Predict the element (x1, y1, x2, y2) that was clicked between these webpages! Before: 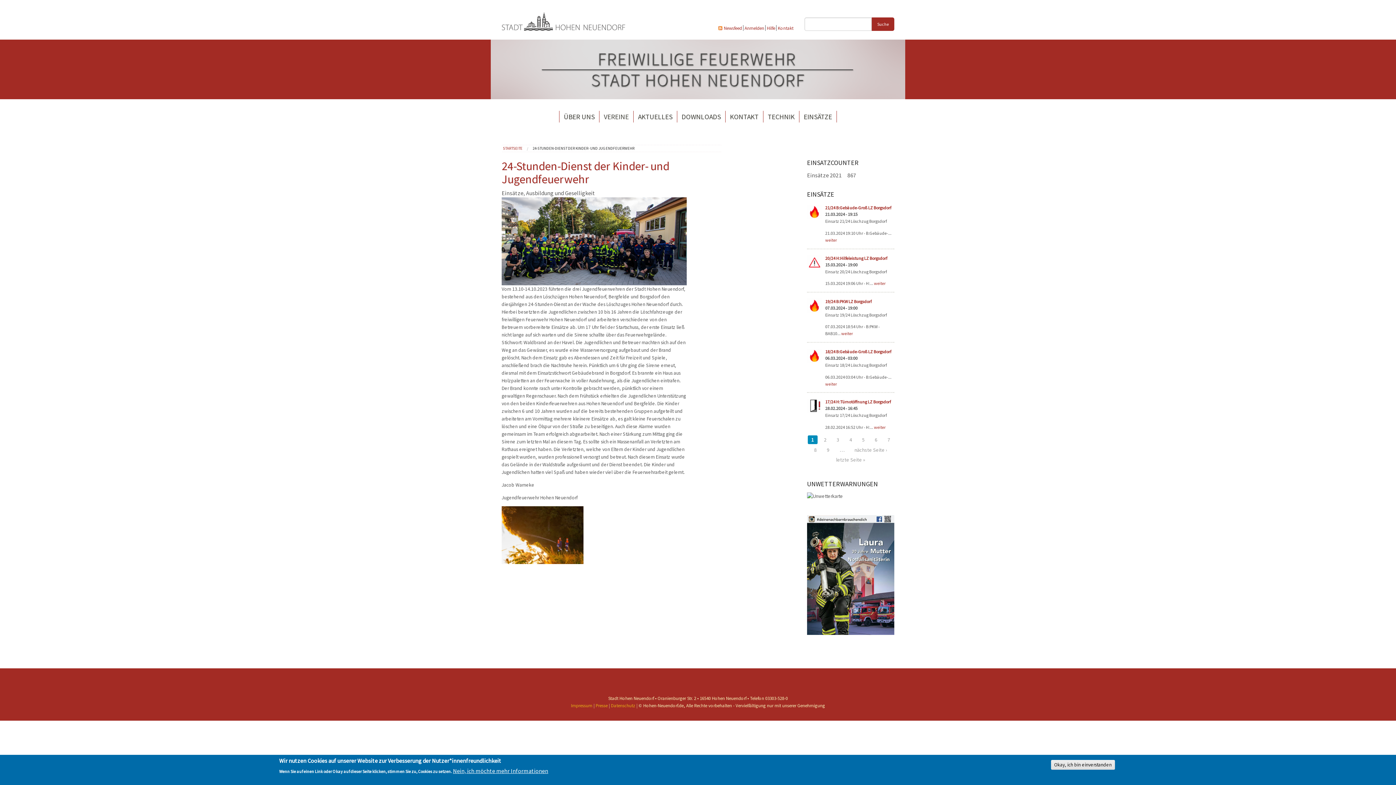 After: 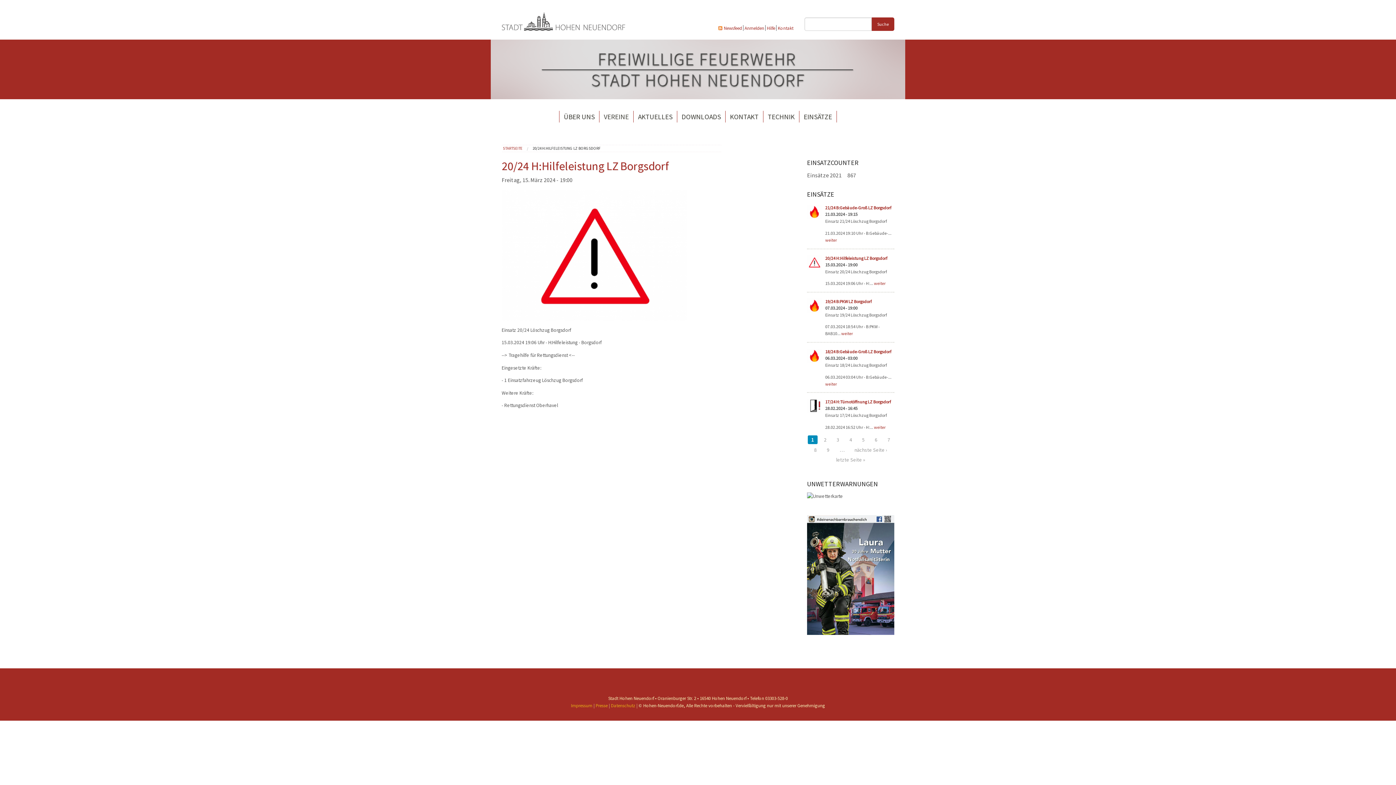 Action: label: weiter bbox: (874, 280, 885, 286)